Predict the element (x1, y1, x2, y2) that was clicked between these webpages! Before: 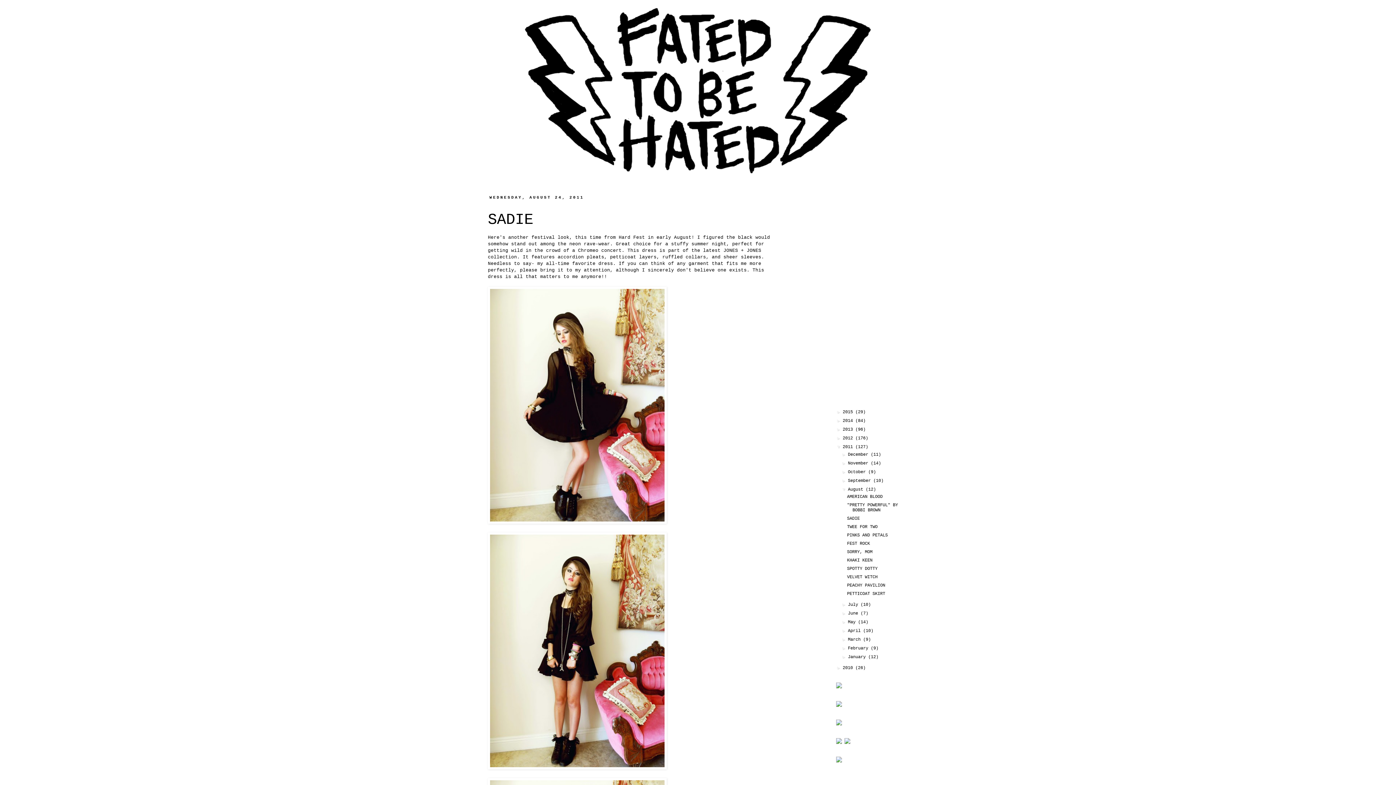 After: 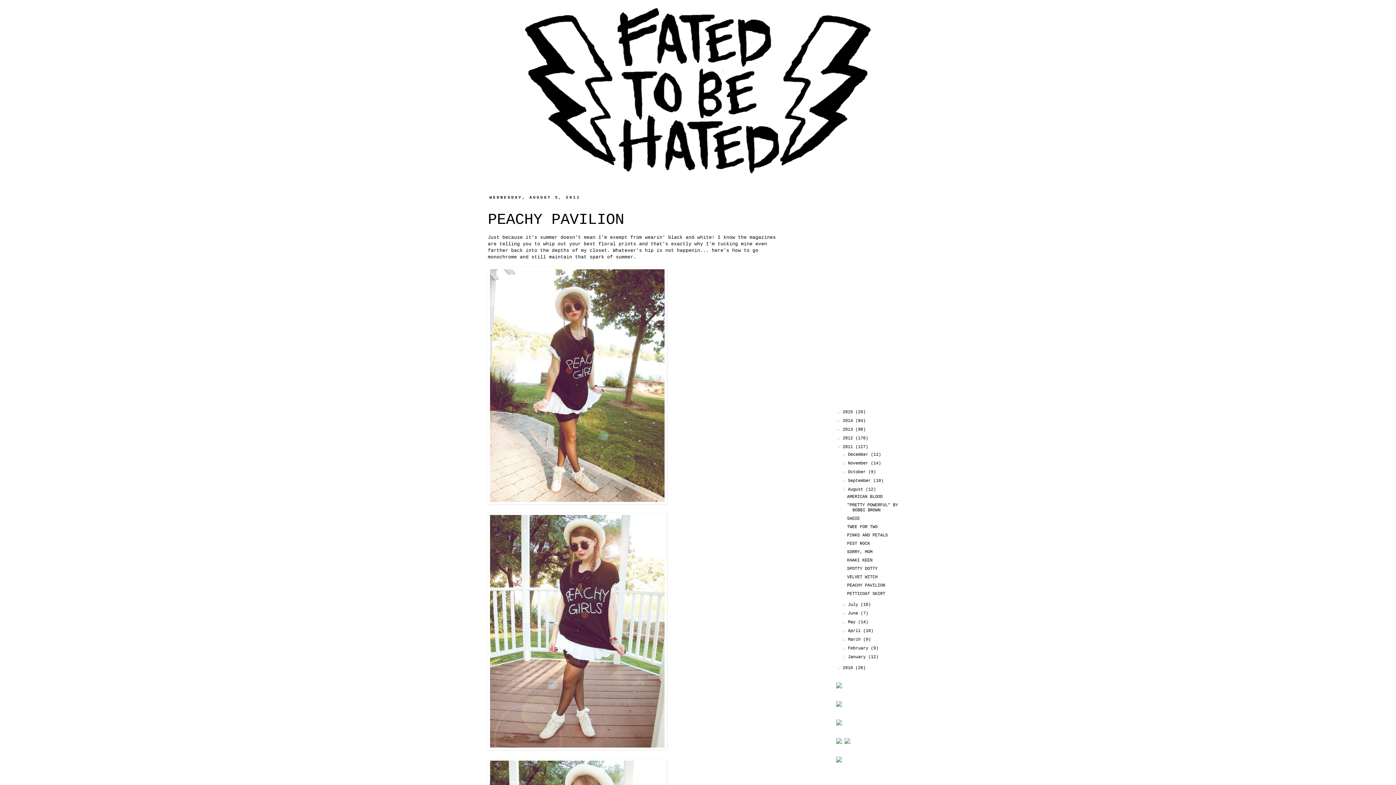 Action: bbox: (847, 583, 885, 588) label: PEACHY PAVILION